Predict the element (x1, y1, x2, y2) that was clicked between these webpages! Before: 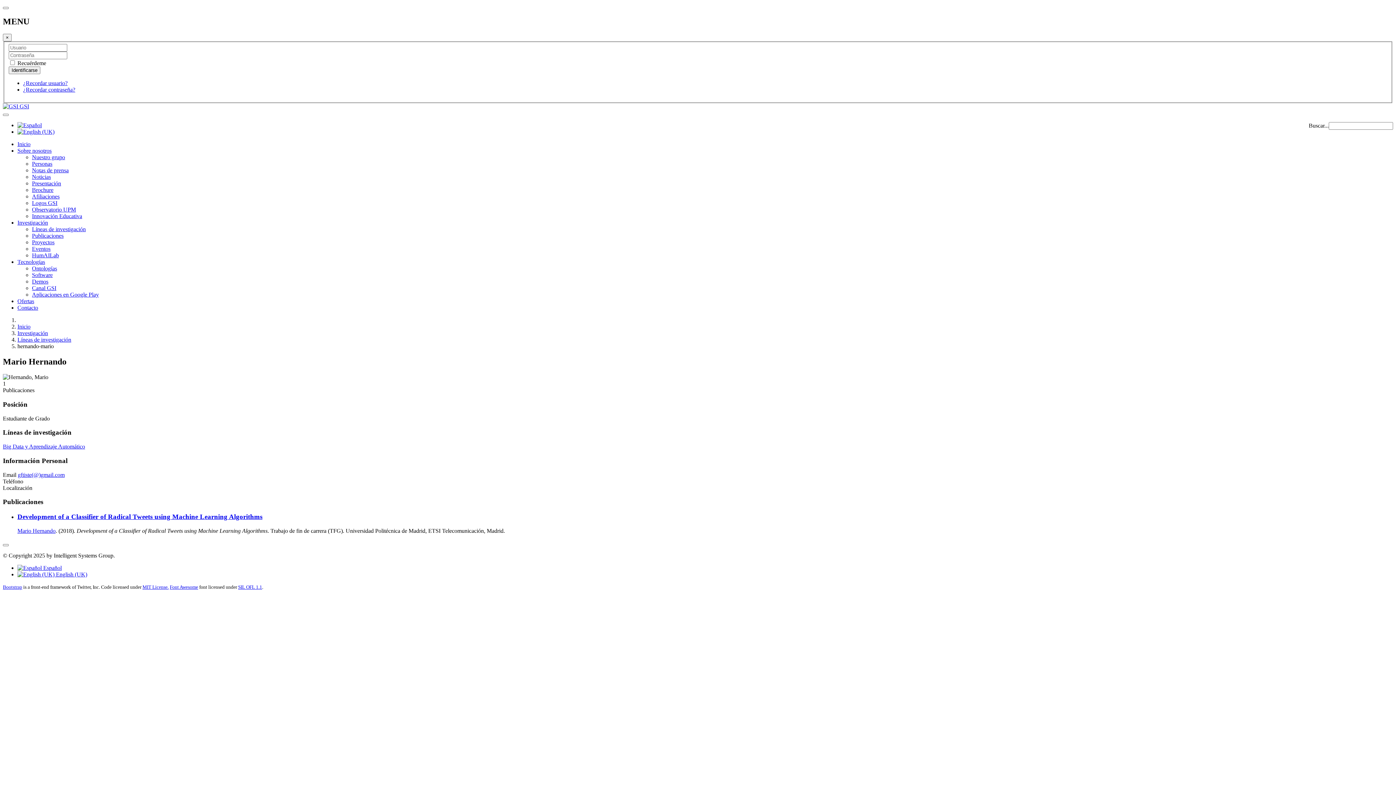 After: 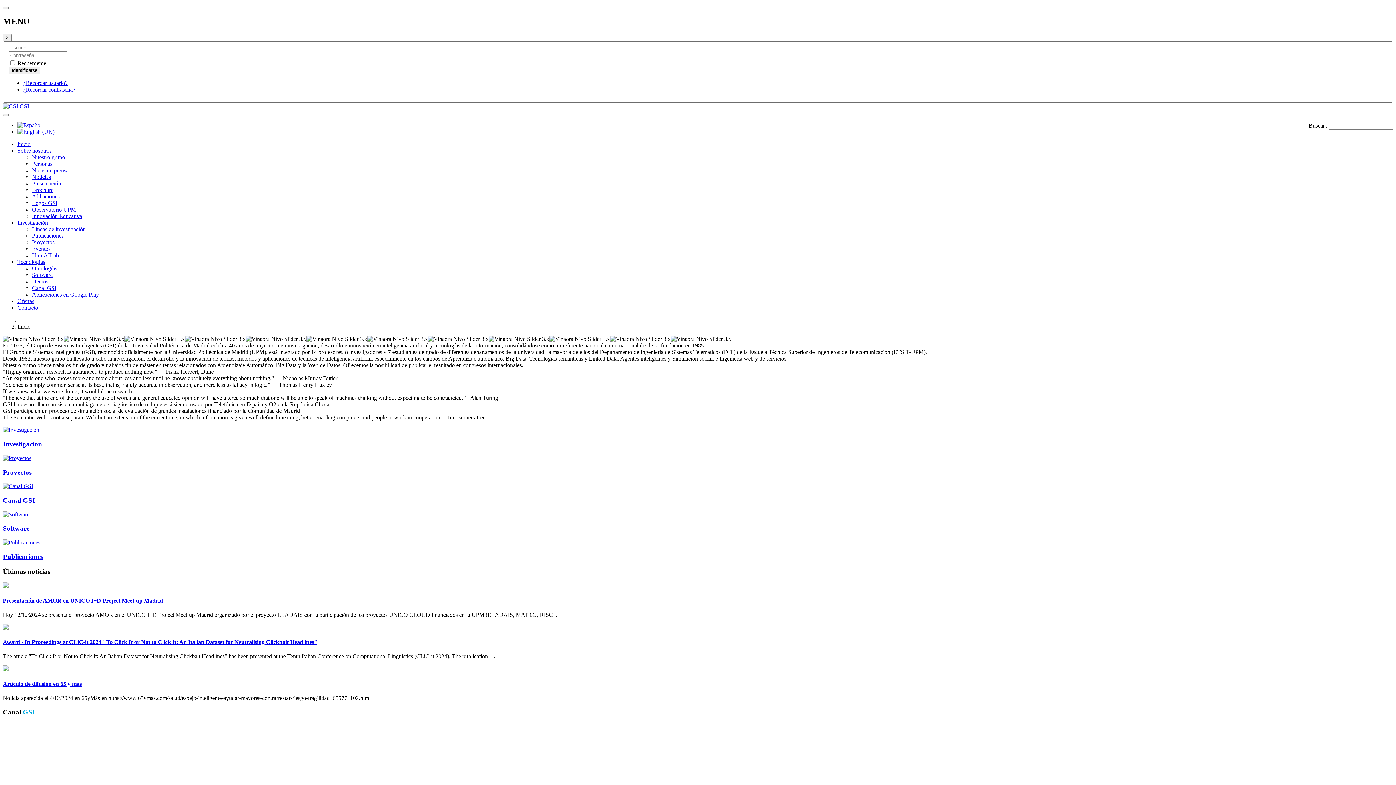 Action: bbox: (17, 141, 30, 147) label: Inicio